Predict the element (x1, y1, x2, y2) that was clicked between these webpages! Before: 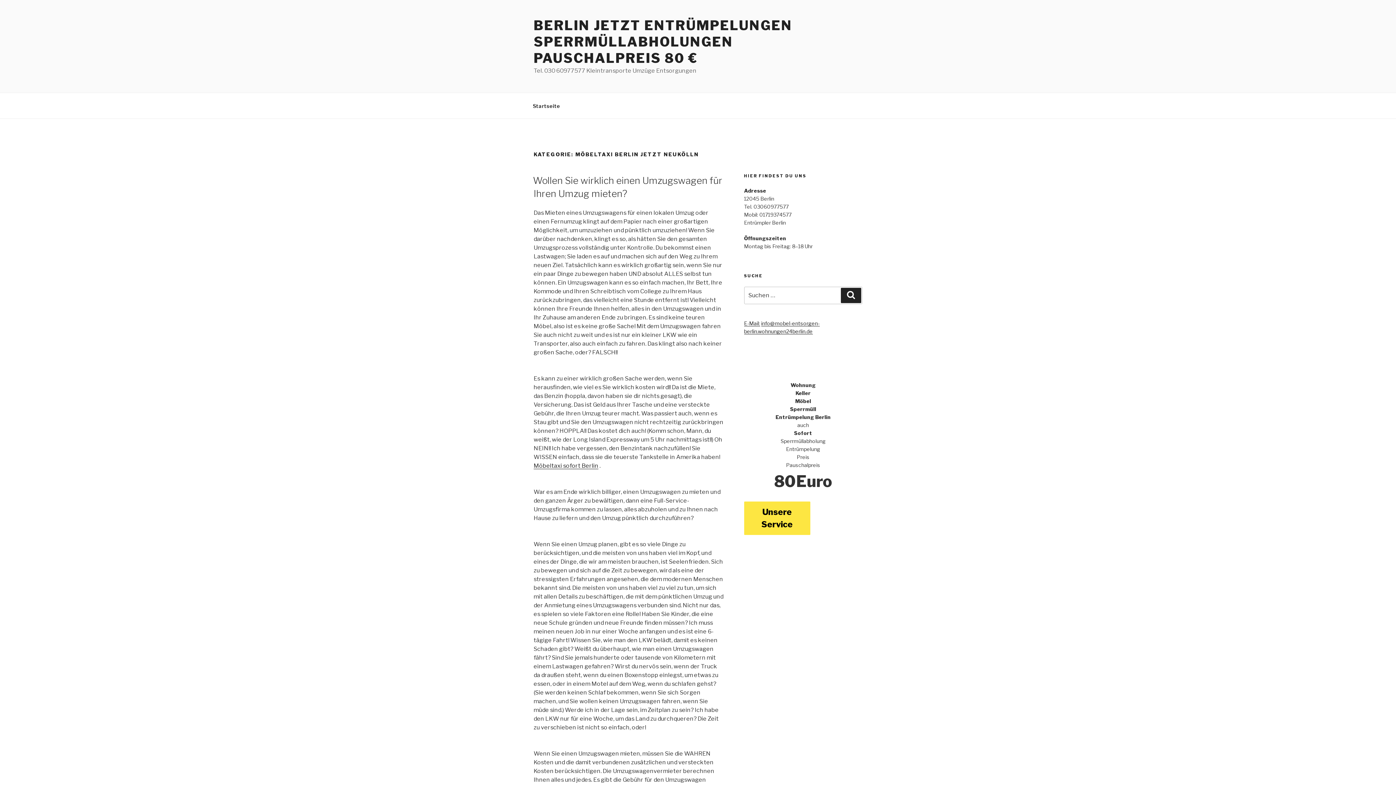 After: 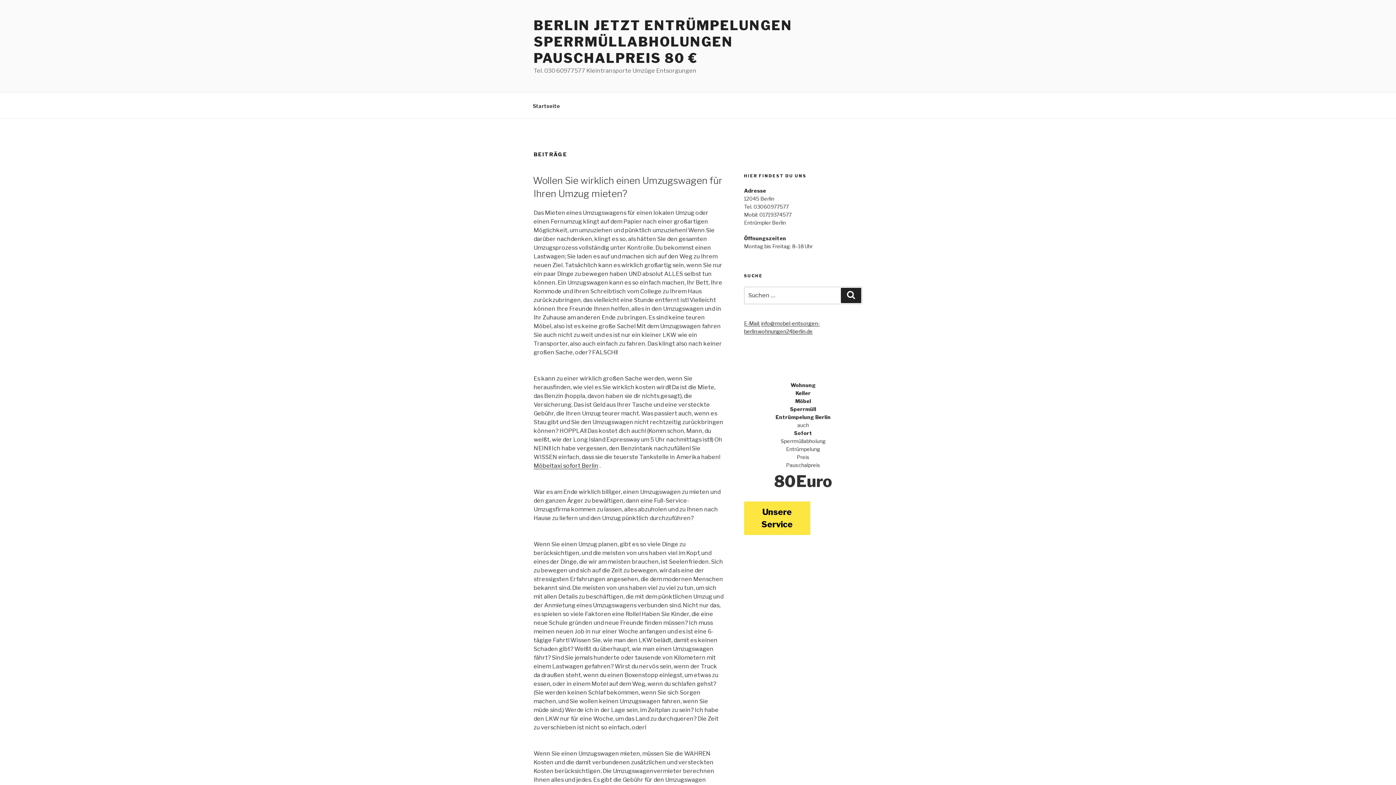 Action: bbox: (533, 17, 792, 66) label: BERLIN JETZT ENTRÜMPELUNGEN SPERRMÜLLABHOLUNGEN PAUSCHALPREIS 80 €